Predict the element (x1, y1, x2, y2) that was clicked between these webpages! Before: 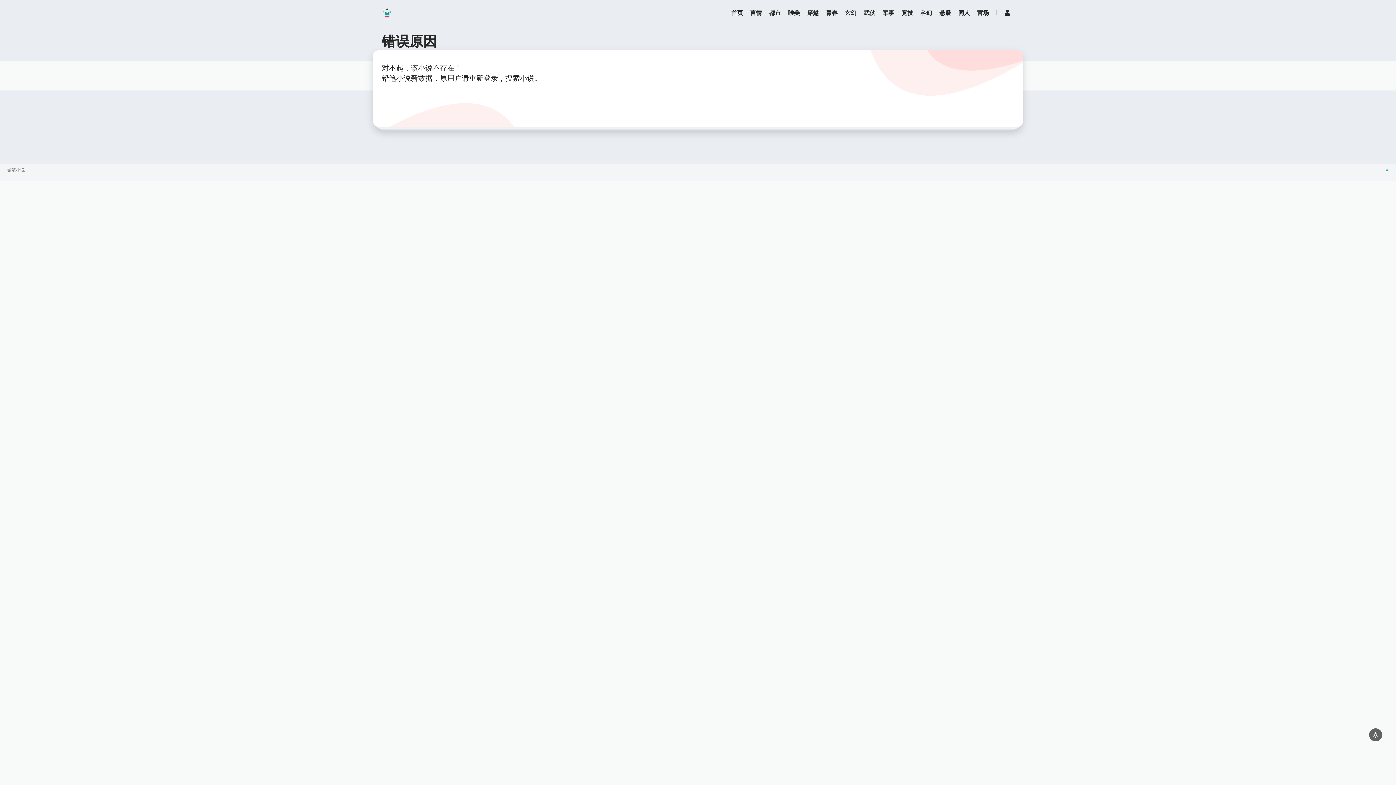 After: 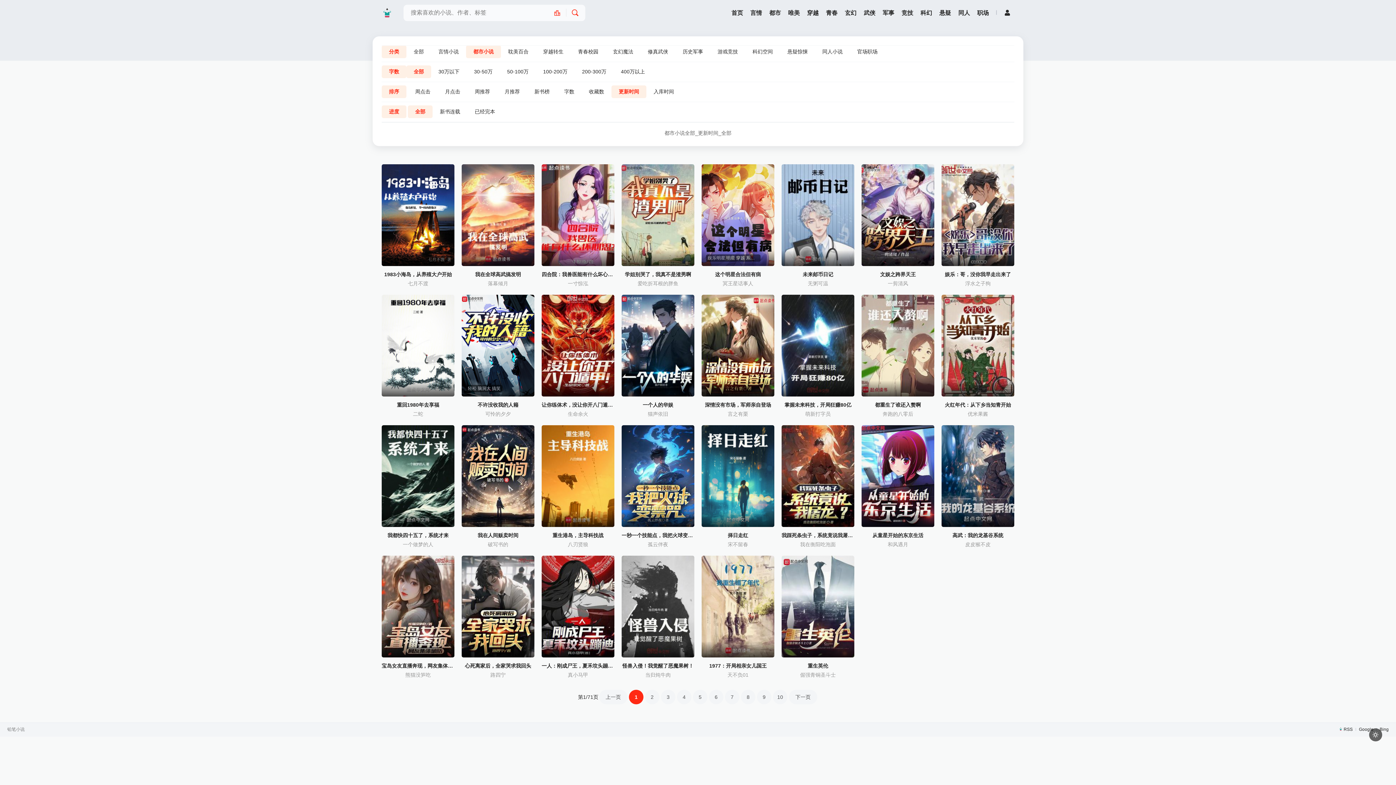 Action: label: 都市 bbox: (769, 4, 781, 20)